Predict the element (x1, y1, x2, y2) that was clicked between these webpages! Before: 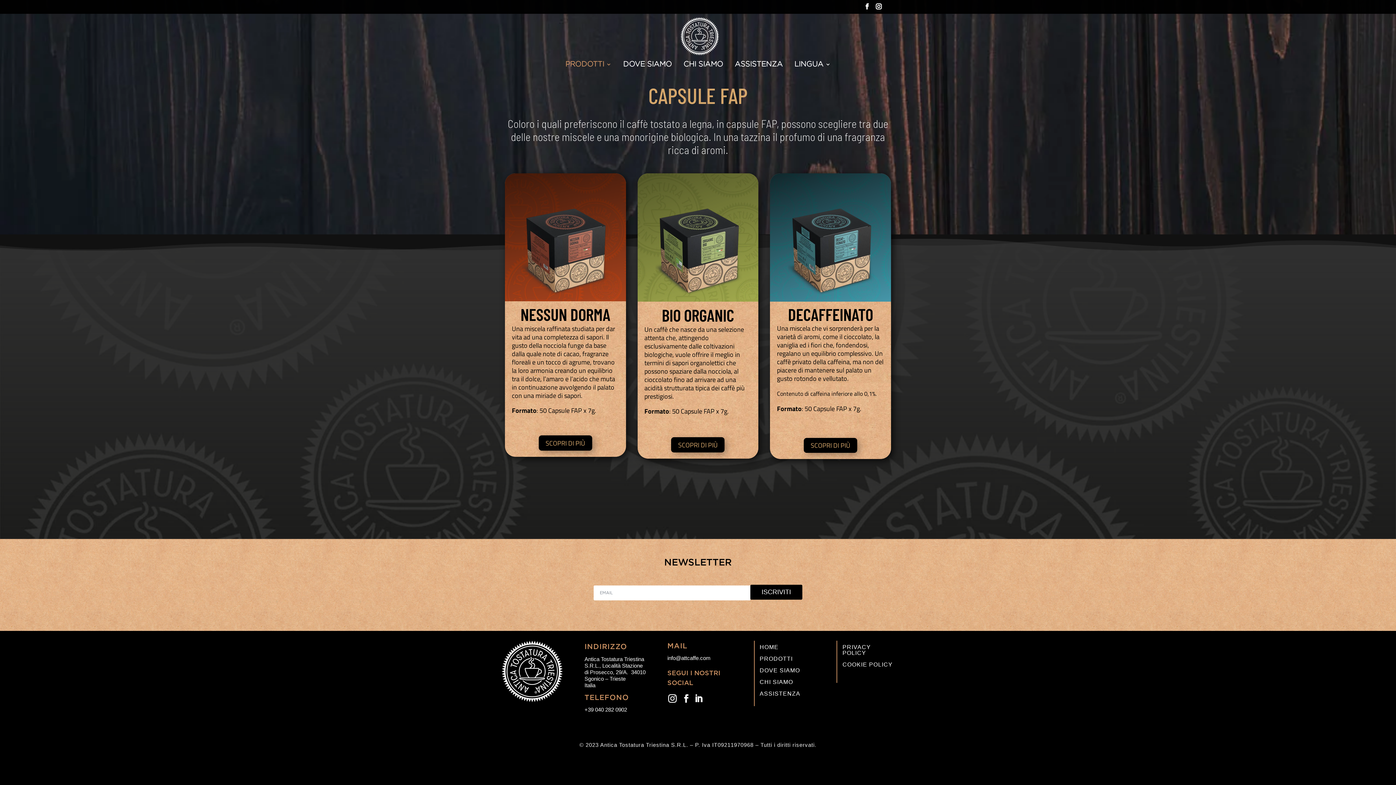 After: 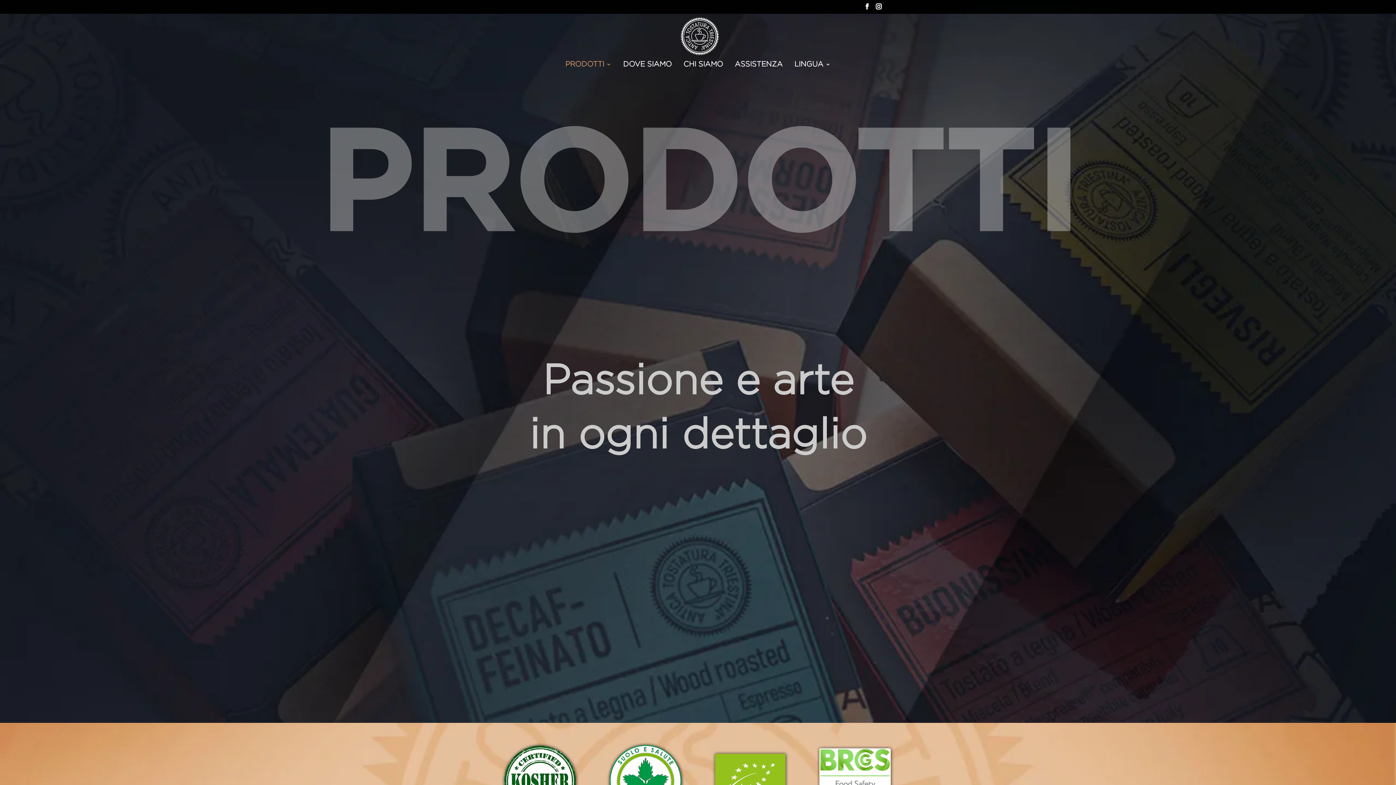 Action: bbox: (759, 656, 792, 662) label: PRODOTTI